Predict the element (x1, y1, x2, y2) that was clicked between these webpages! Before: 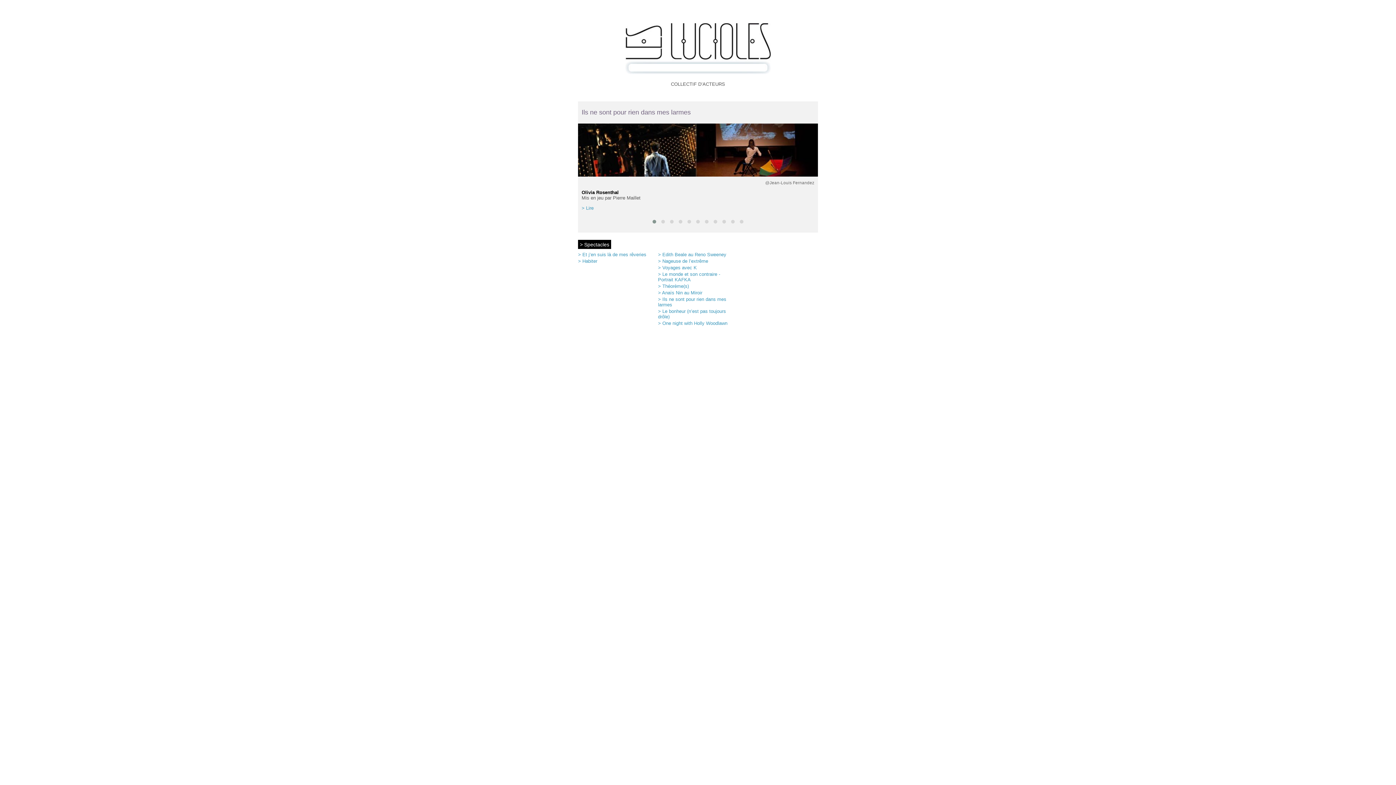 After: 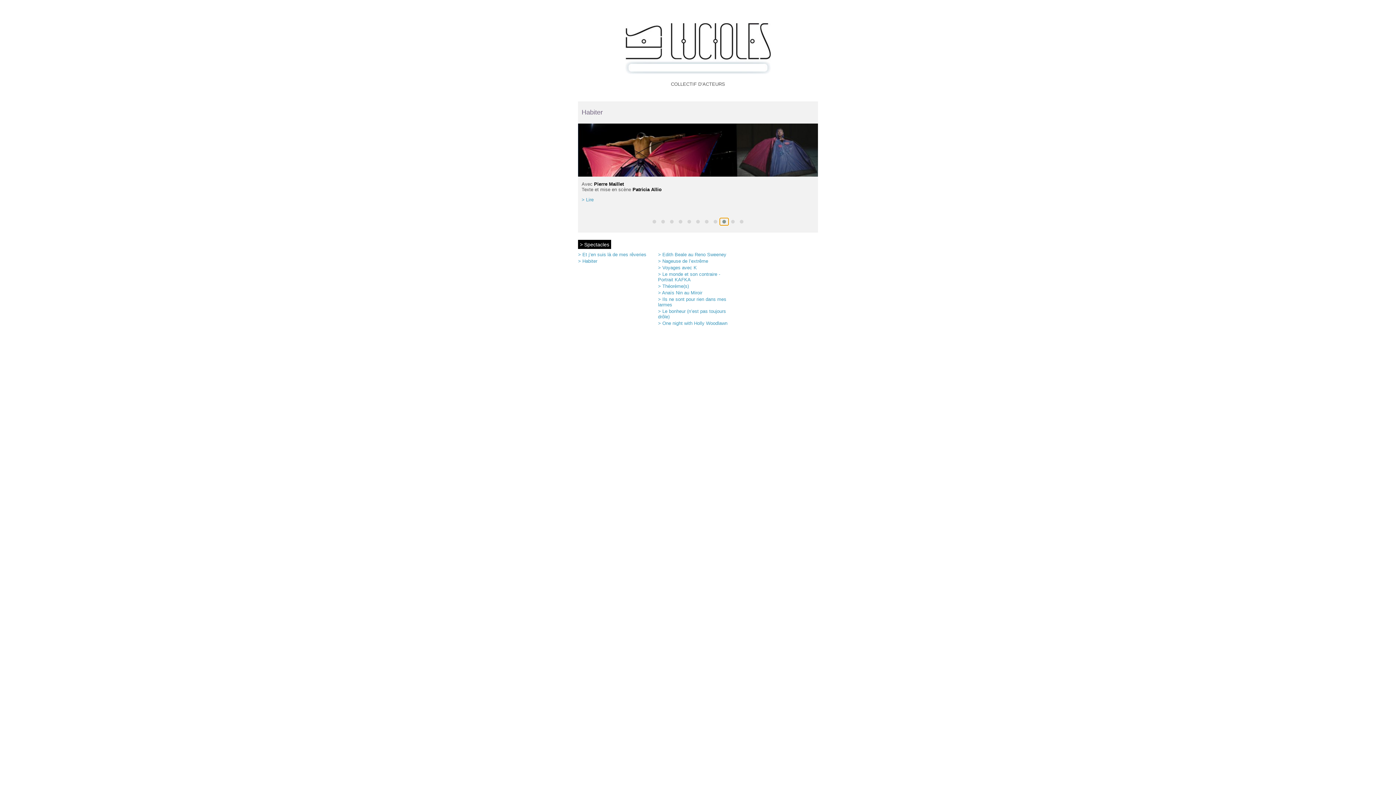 Action: bbox: (720, 218, 728, 225)